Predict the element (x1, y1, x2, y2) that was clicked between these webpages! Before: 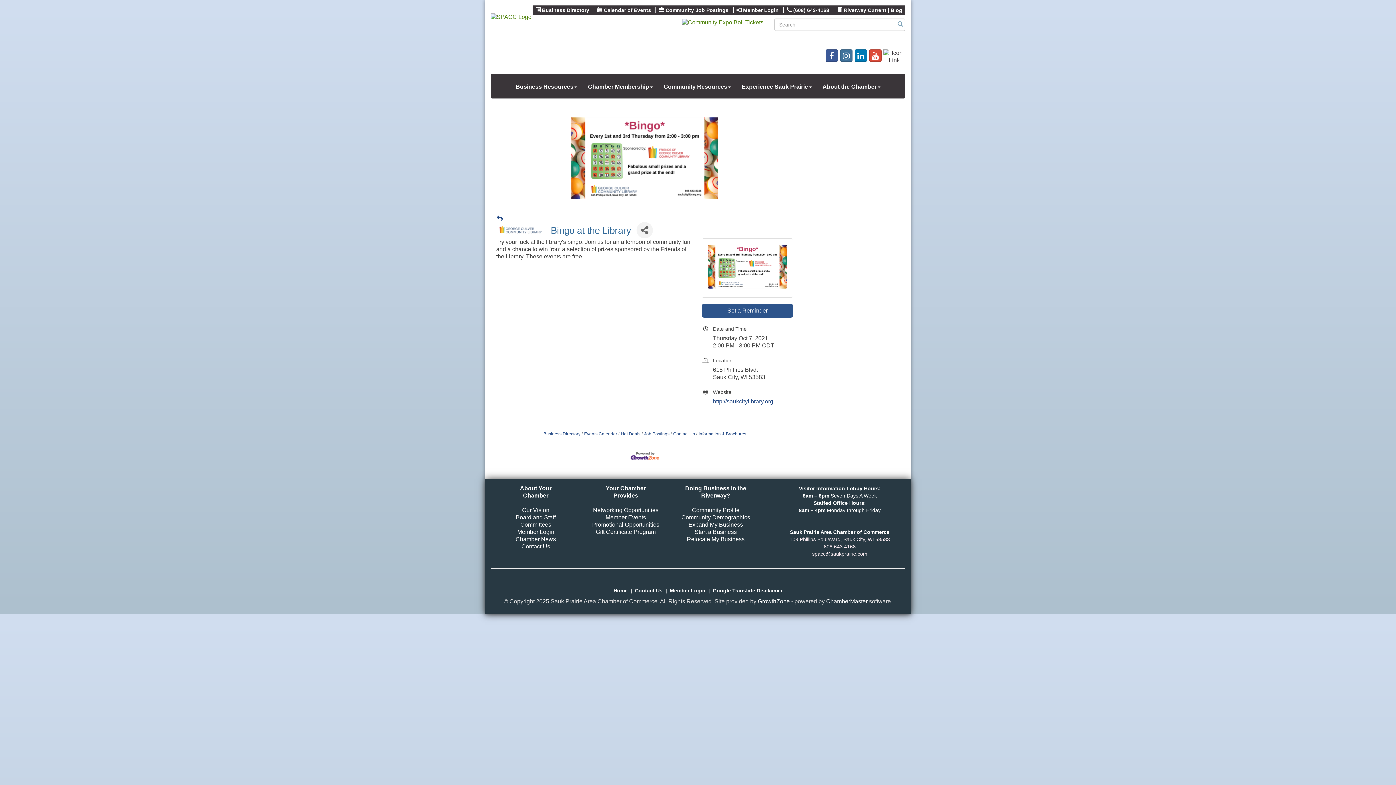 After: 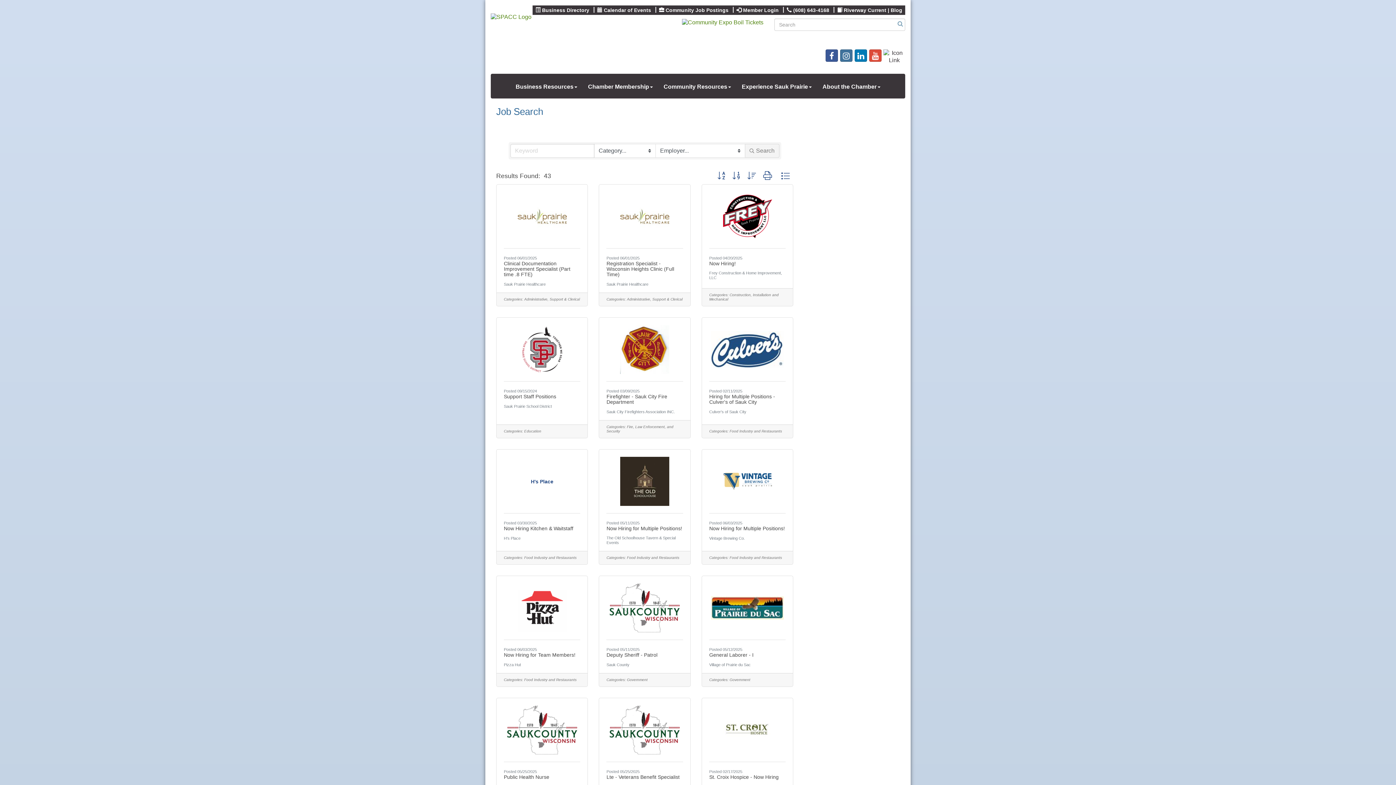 Action: bbox: (641, 431, 669, 436) label: Job Postings